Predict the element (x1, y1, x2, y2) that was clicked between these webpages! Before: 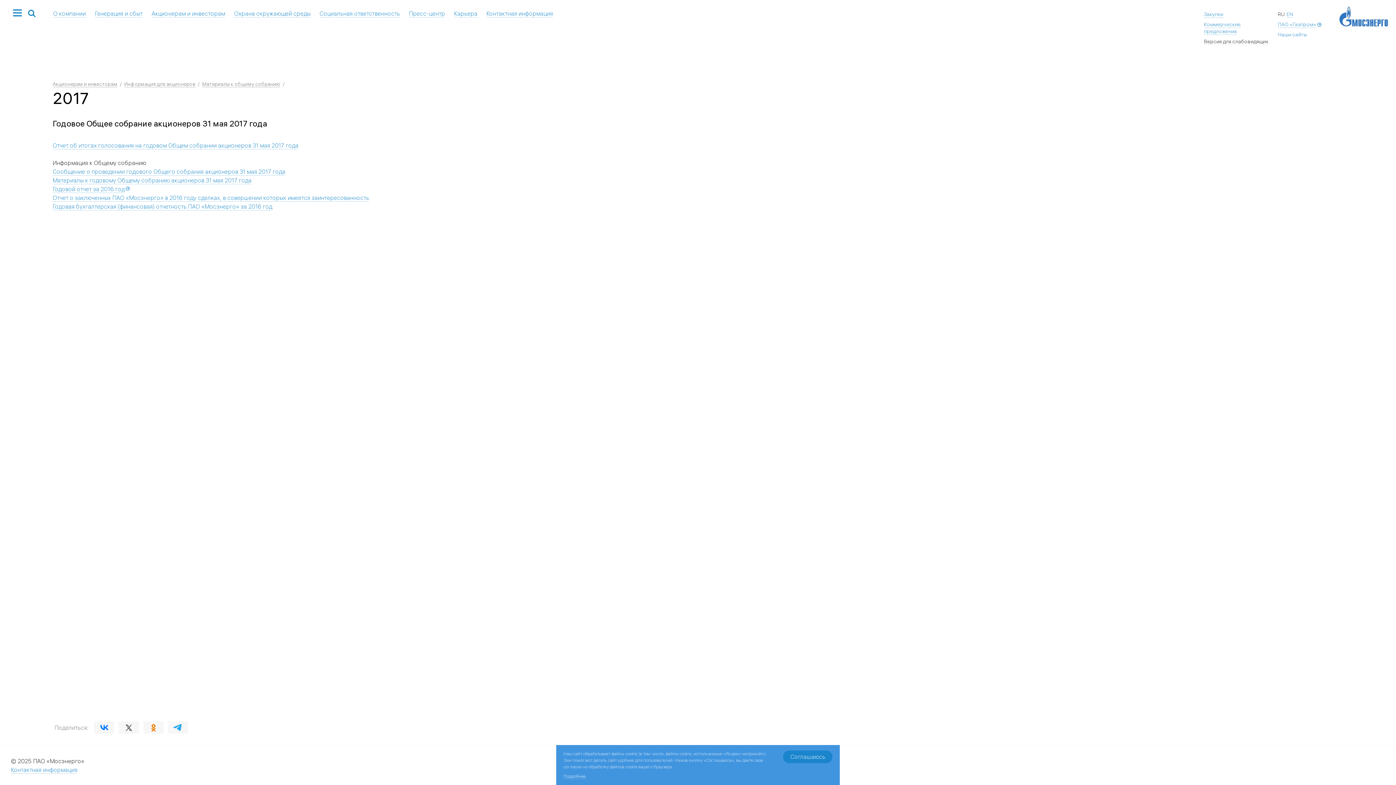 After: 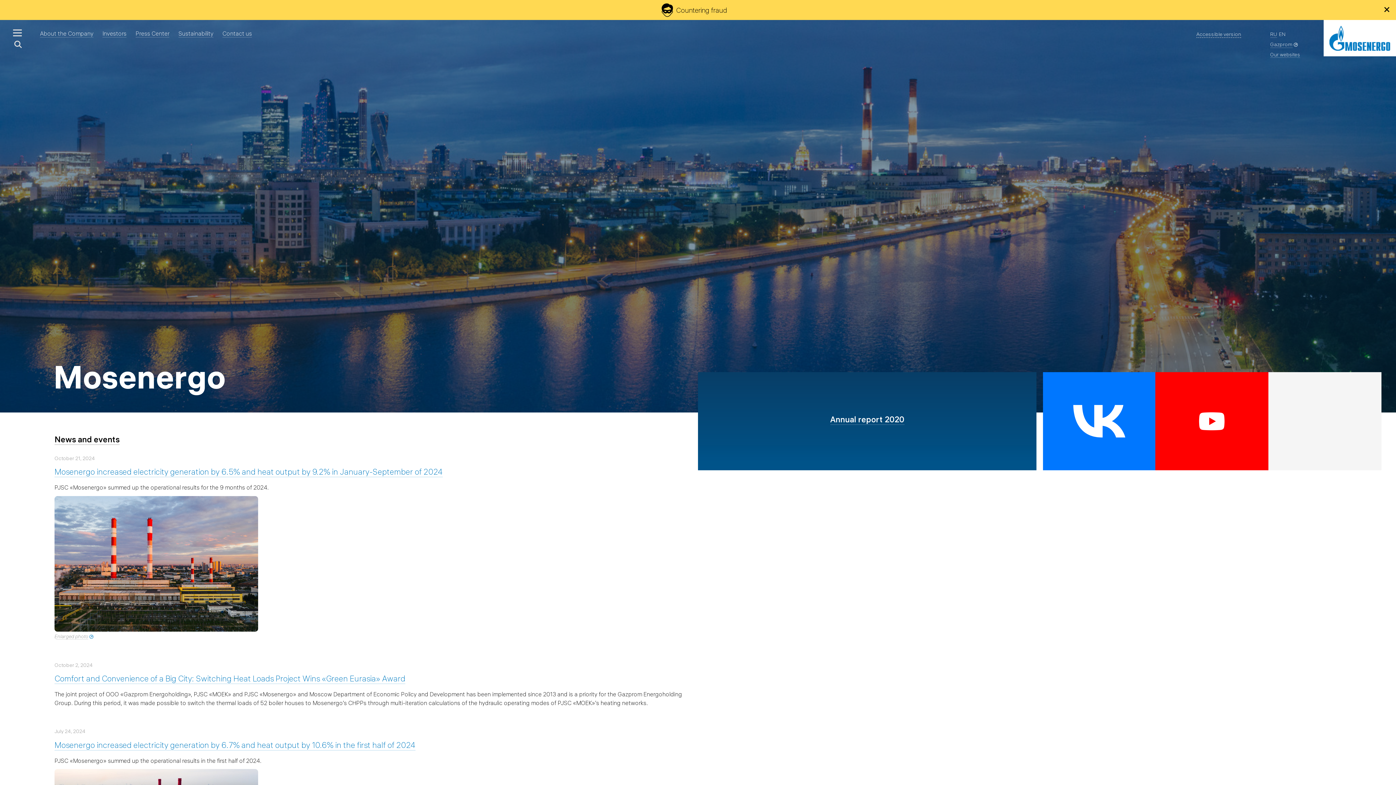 Action: bbox: (1286, 10, 1293, 17) label: EN